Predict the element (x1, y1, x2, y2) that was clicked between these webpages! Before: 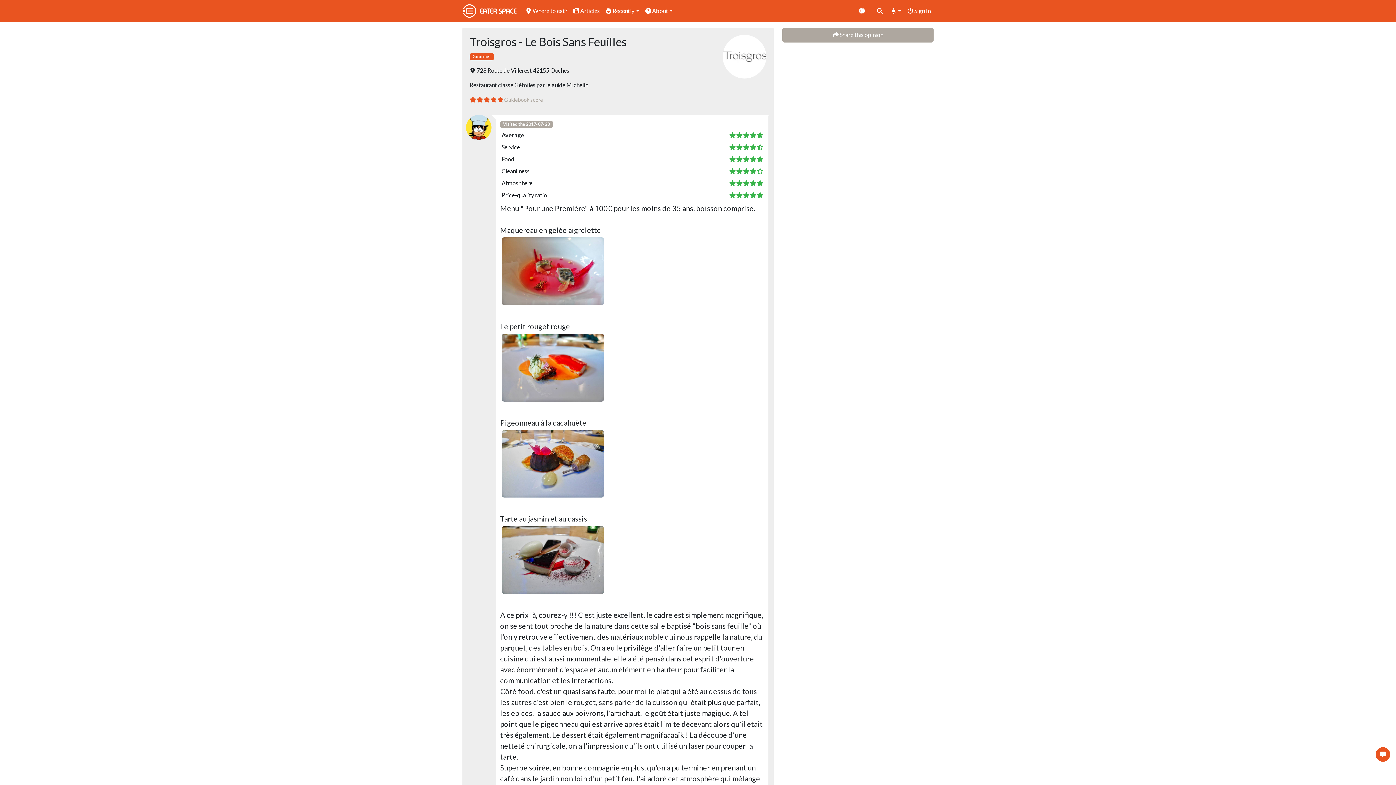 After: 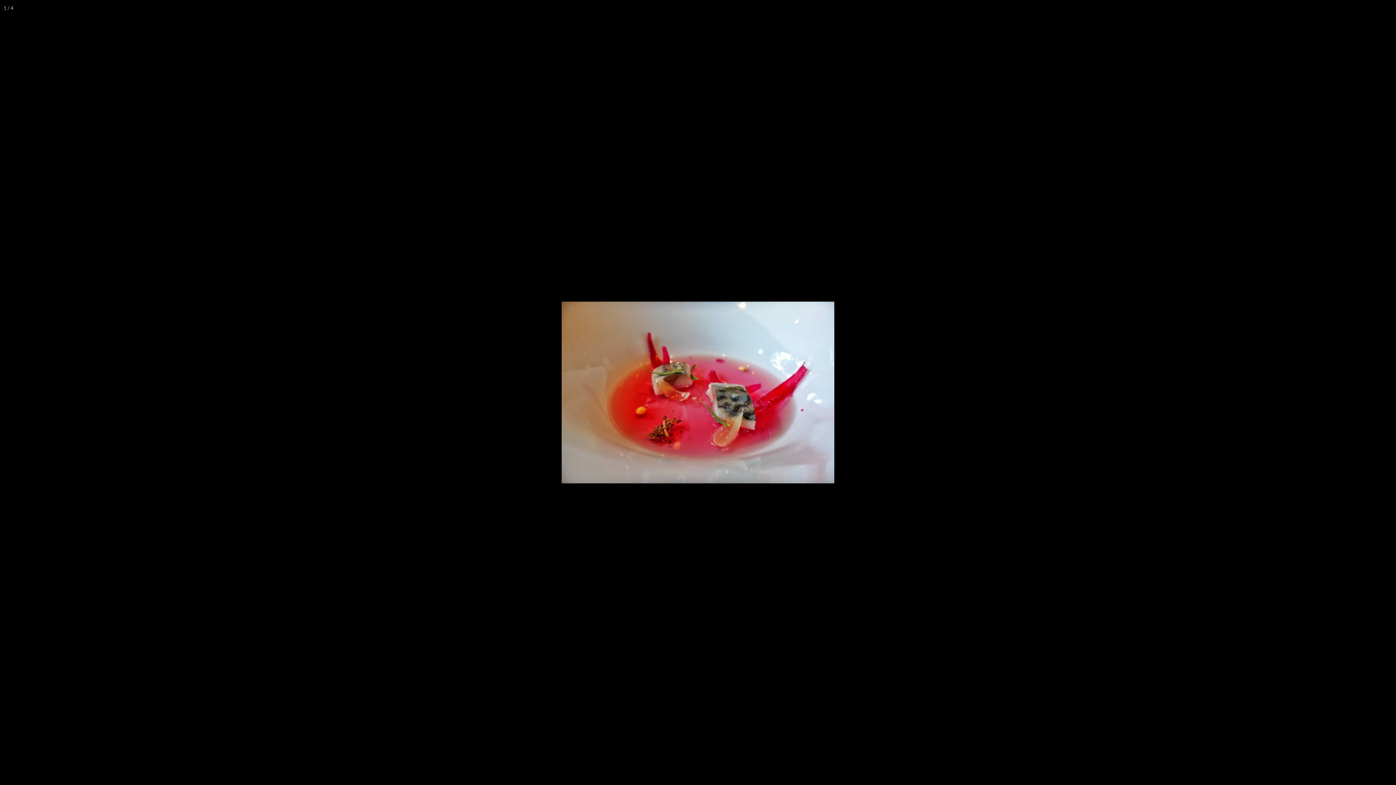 Action: bbox: (502, 267, 604, 276)